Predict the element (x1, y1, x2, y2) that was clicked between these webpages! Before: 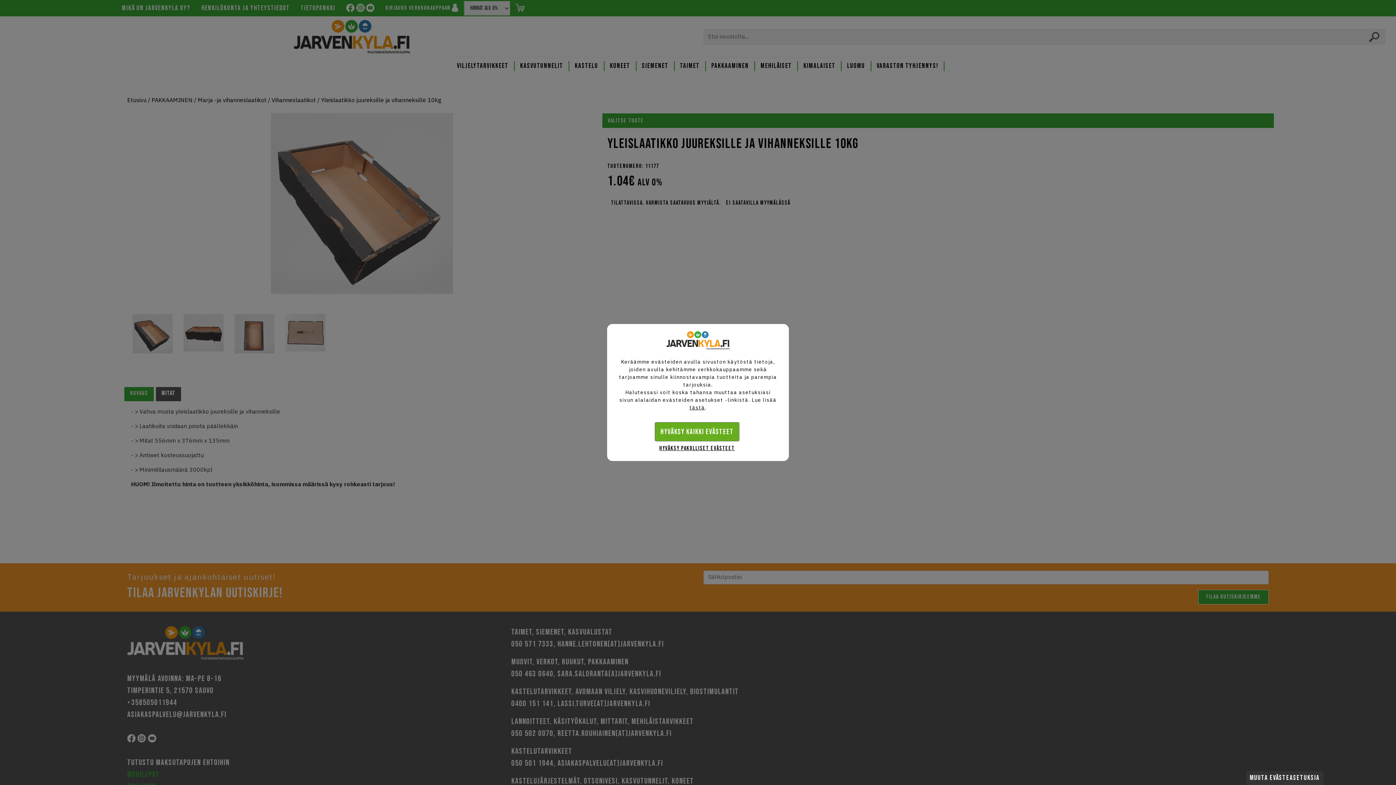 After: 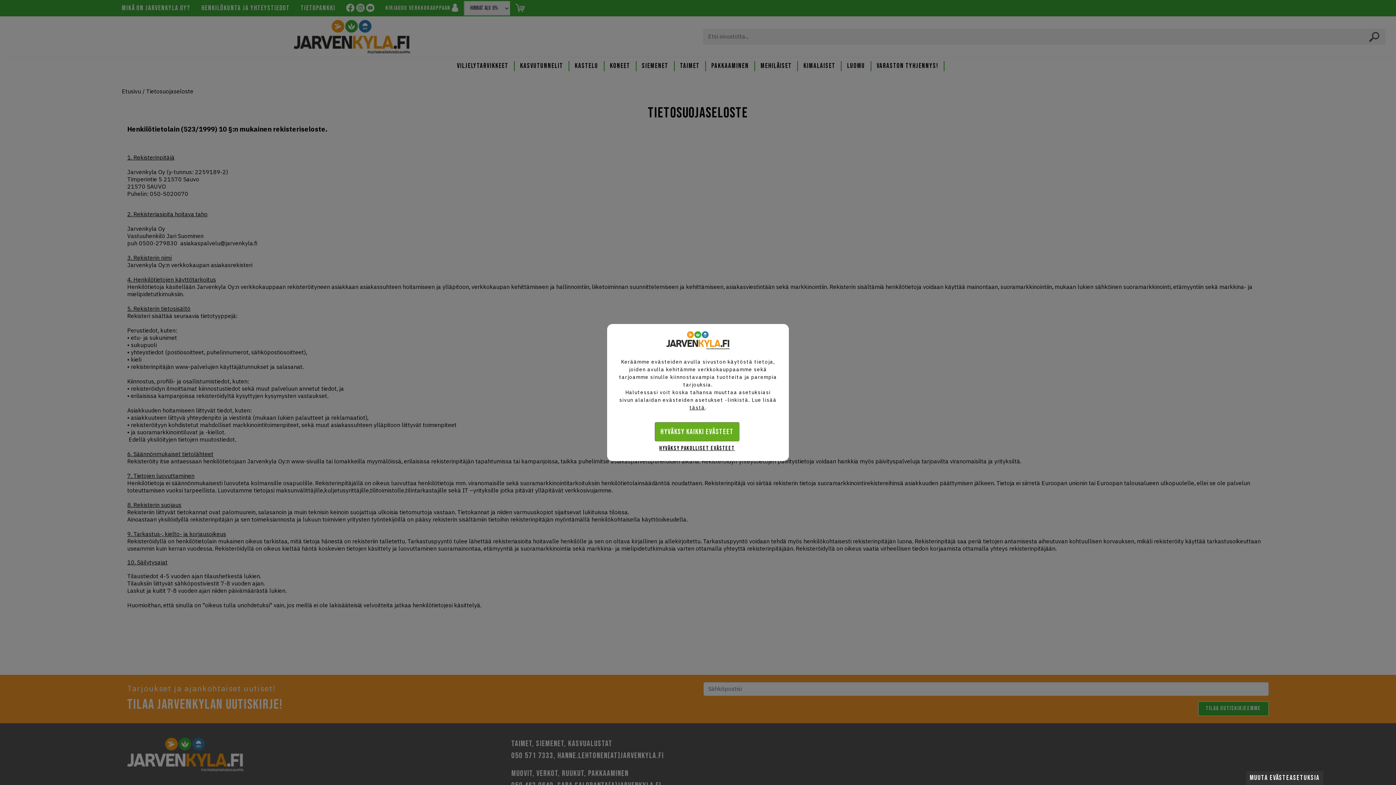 Action: bbox: (689, 404, 705, 411) label: tästä